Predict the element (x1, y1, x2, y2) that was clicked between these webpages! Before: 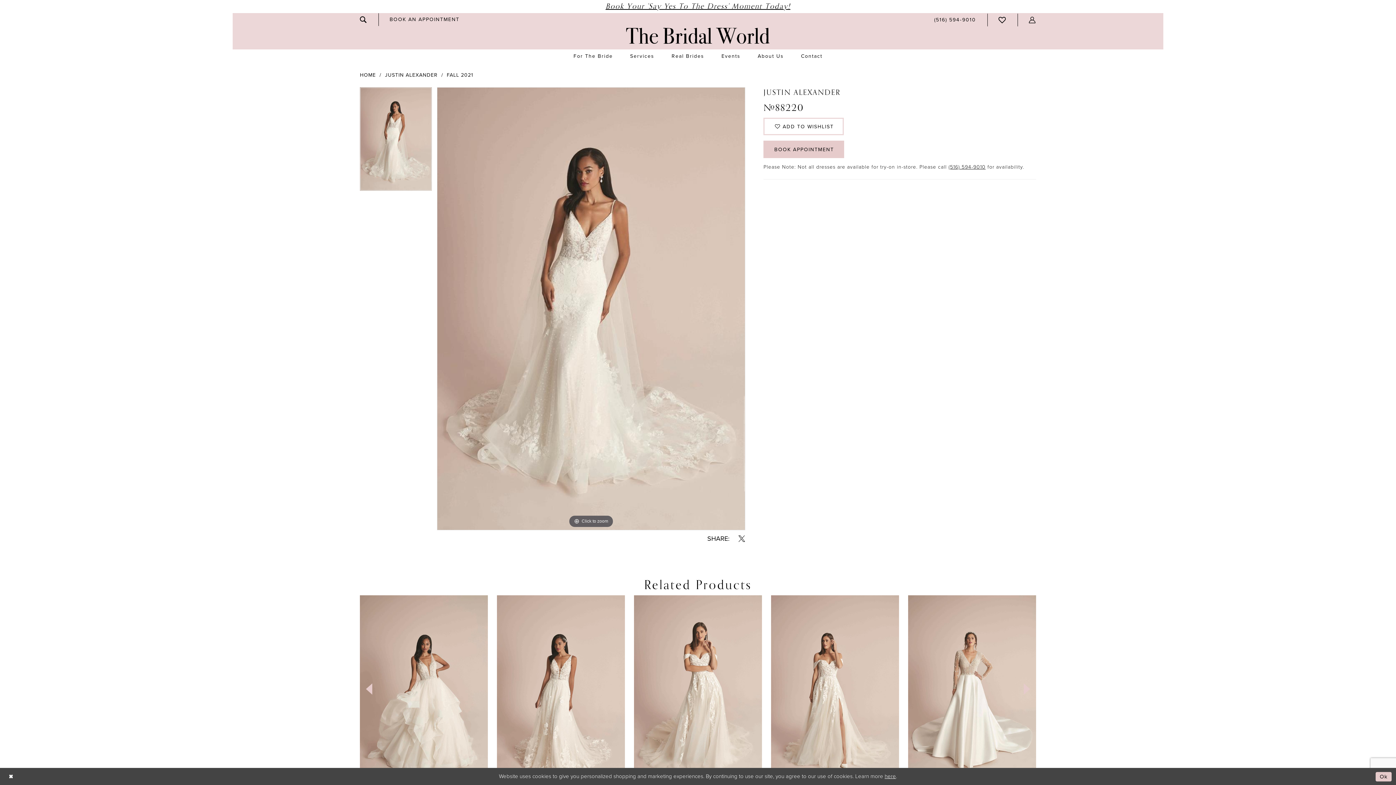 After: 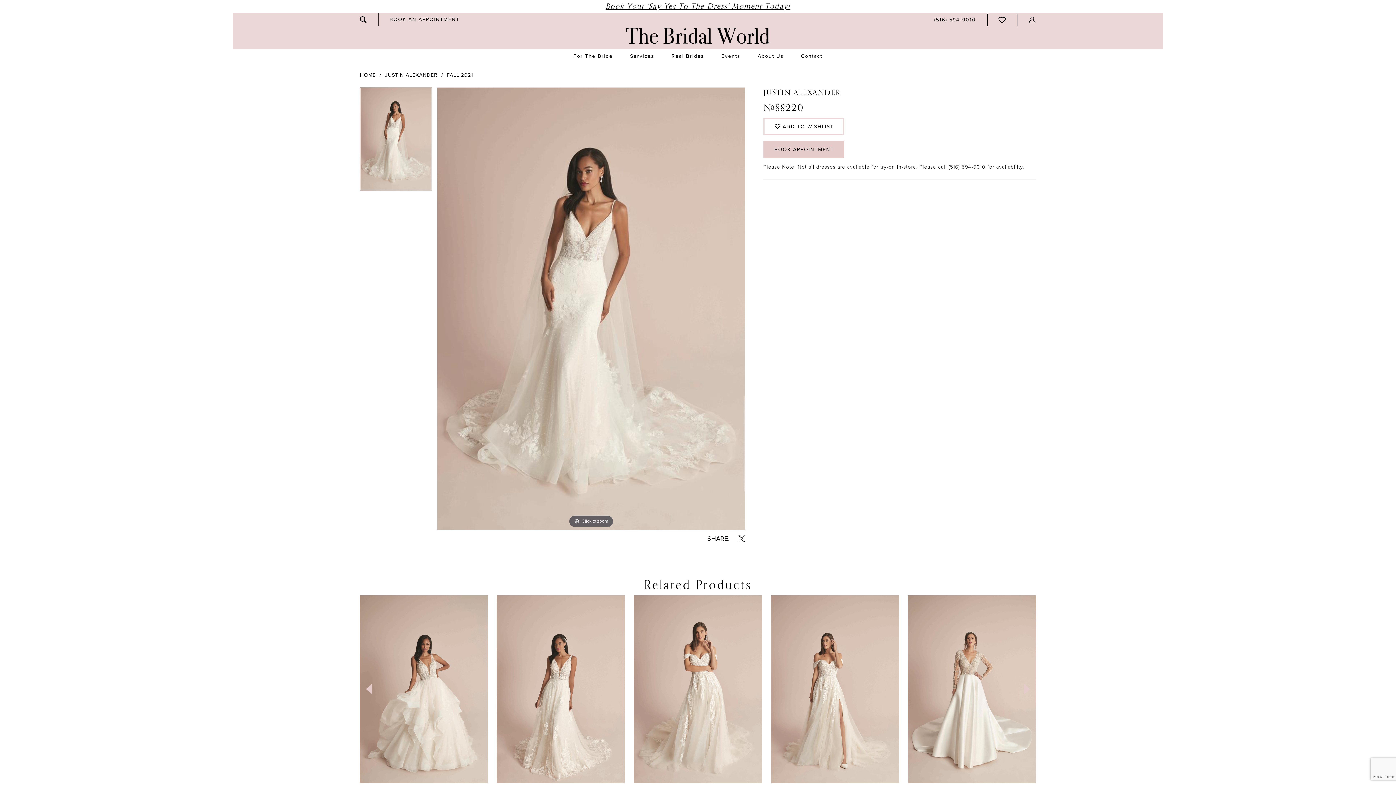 Action: bbox: (4, 770, 17, 783) label: Close Dialog